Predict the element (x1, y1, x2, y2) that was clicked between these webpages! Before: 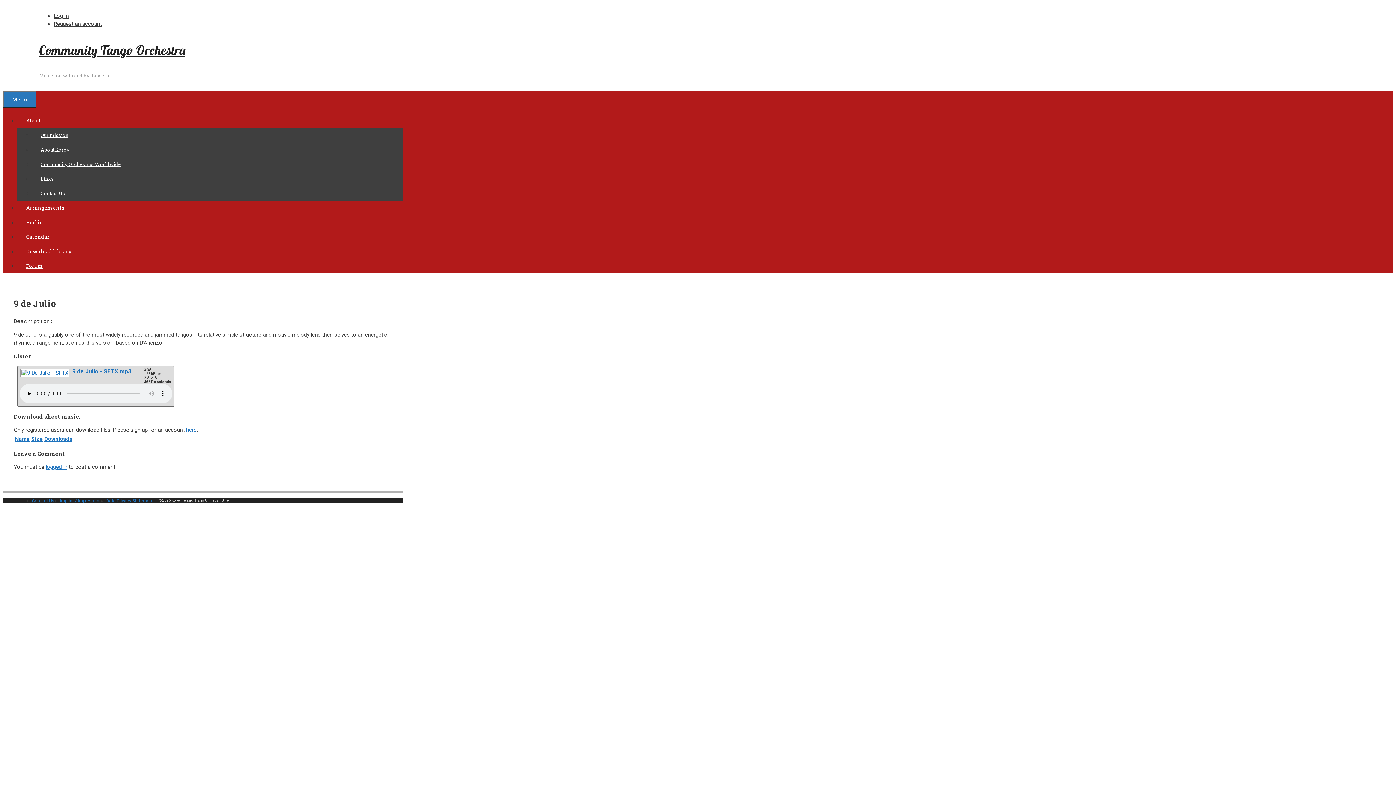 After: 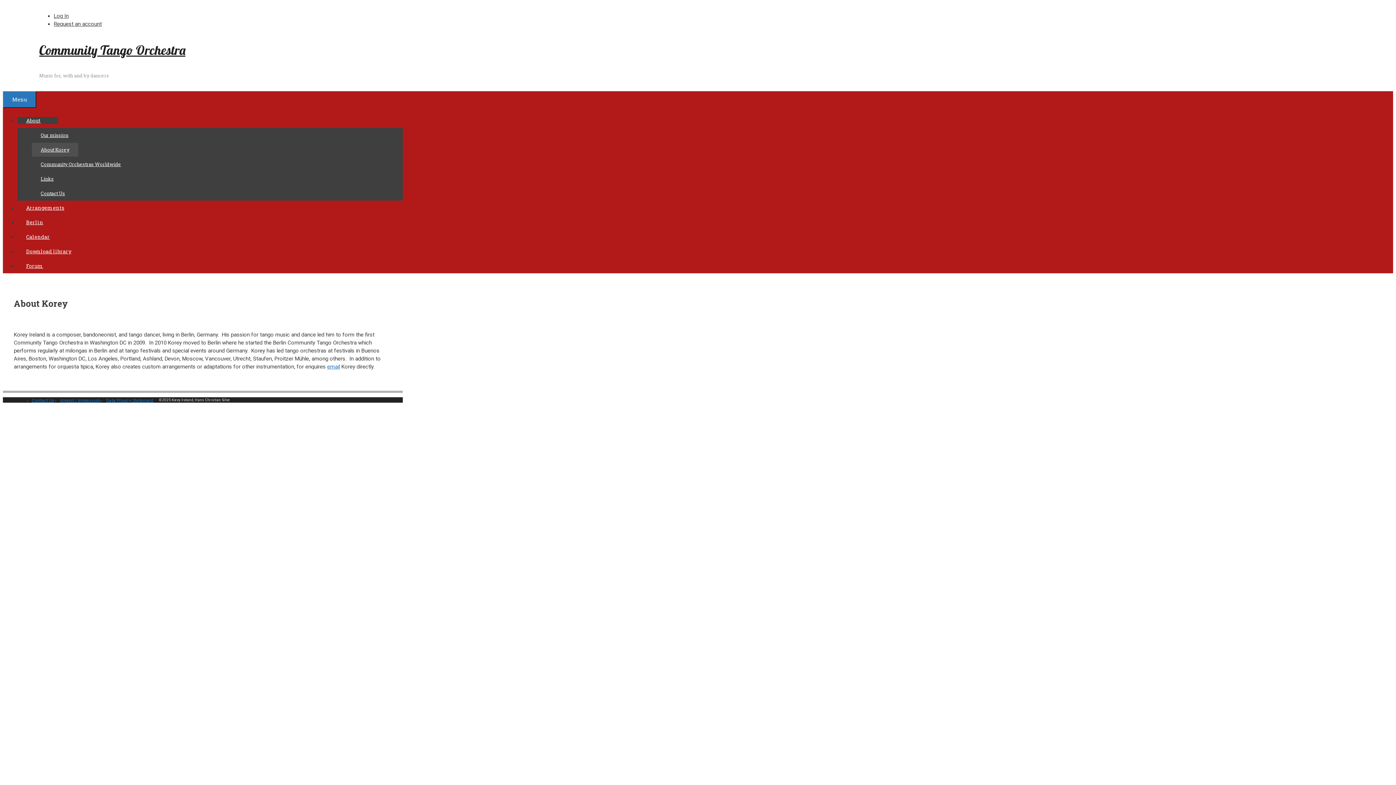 Action: label: About Korey bbox: (32, 142, 78, 156)